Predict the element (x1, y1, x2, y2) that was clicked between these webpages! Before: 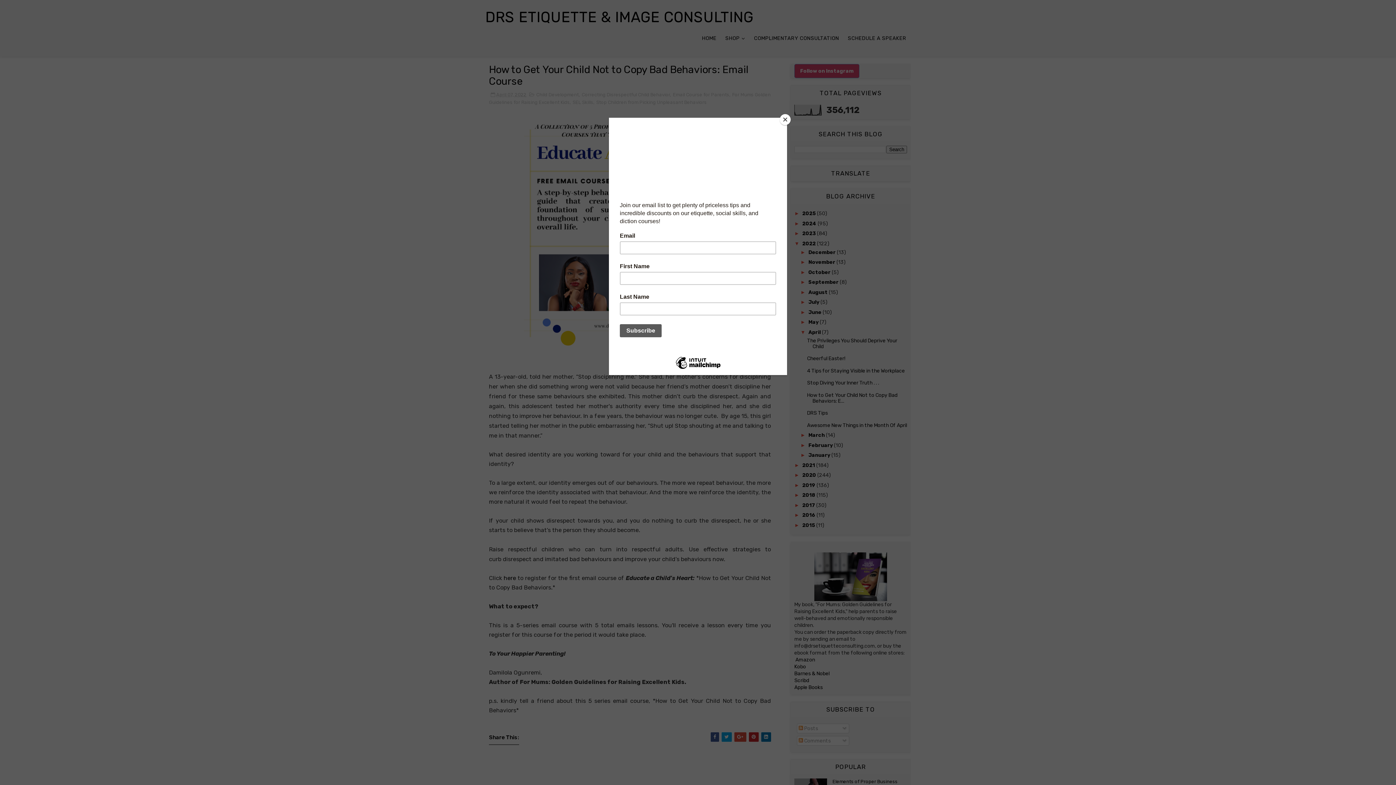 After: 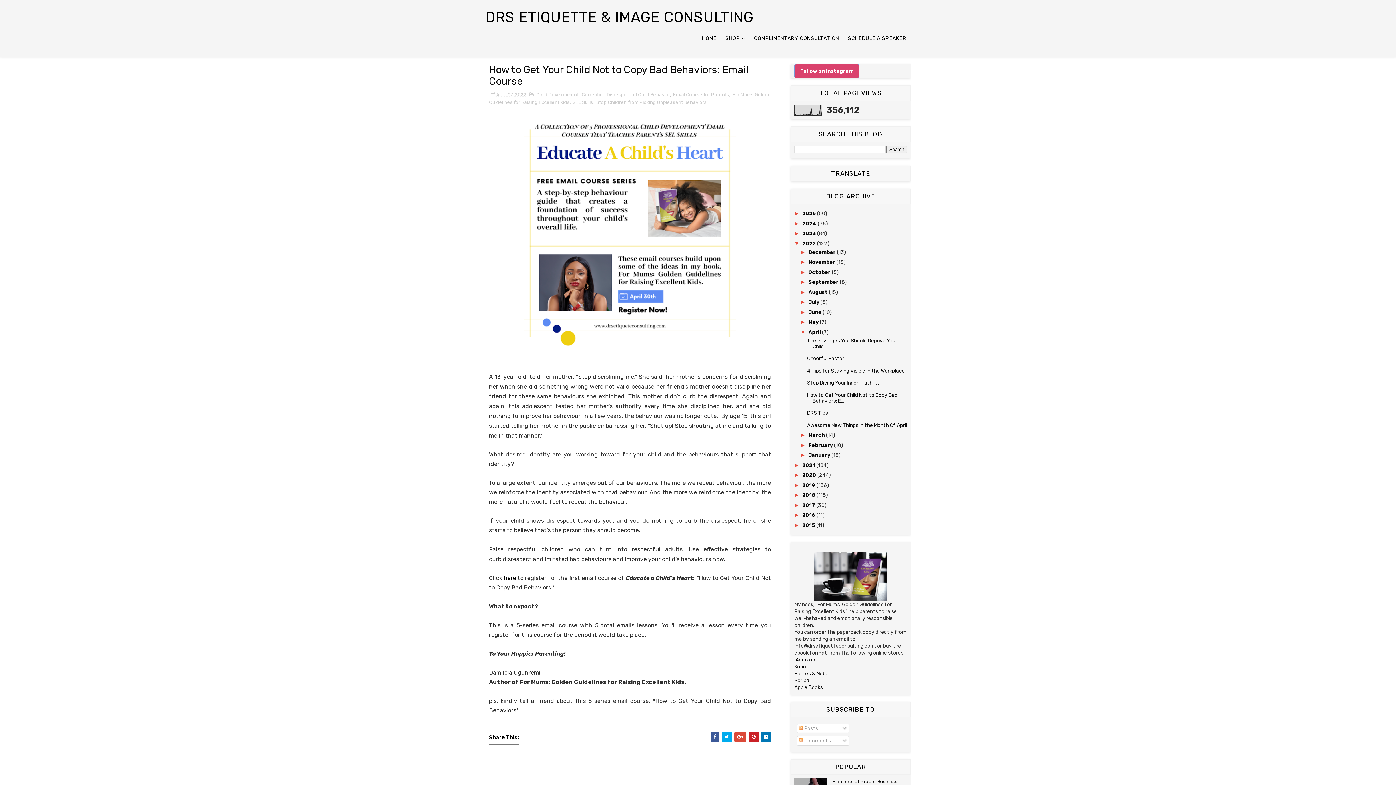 Action: bbox: (780, 114, 790, 125) label: Close